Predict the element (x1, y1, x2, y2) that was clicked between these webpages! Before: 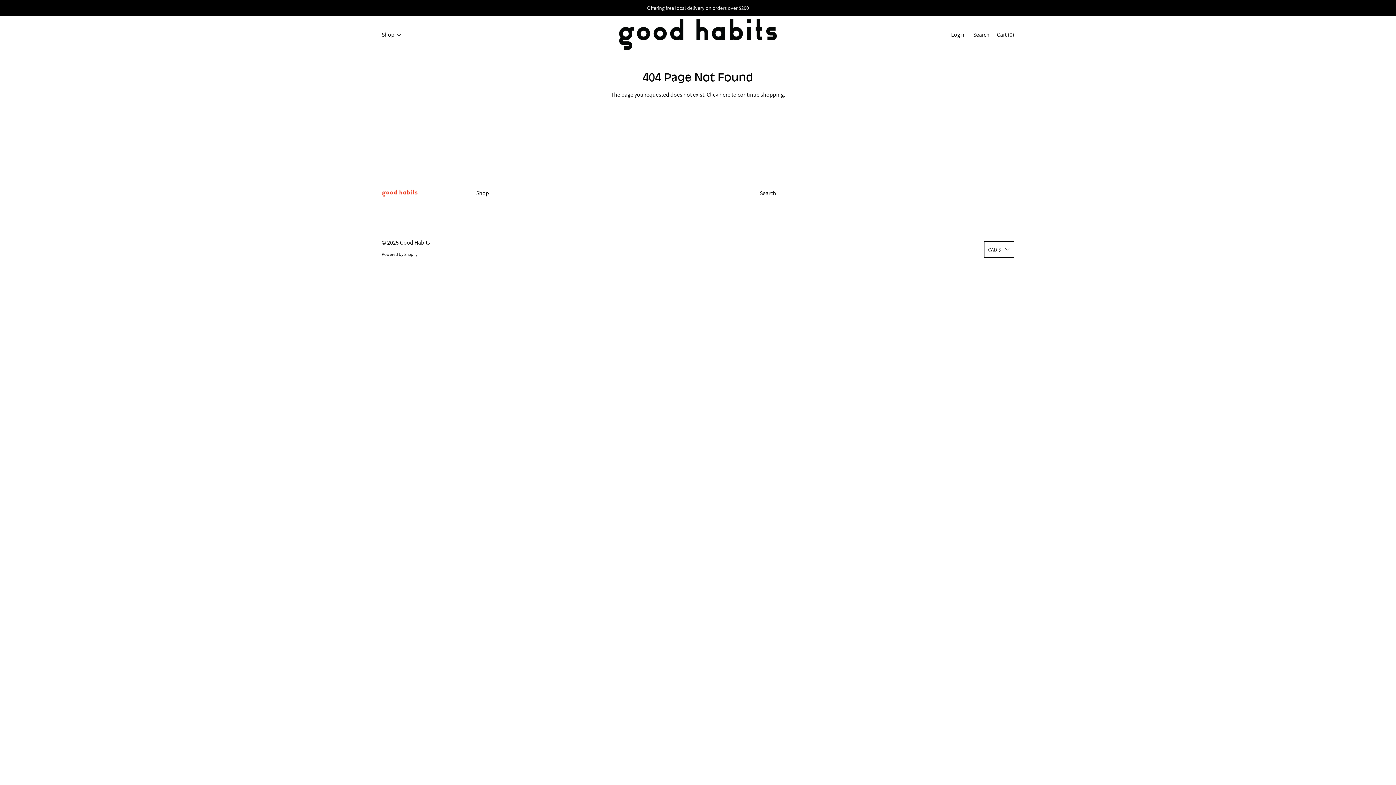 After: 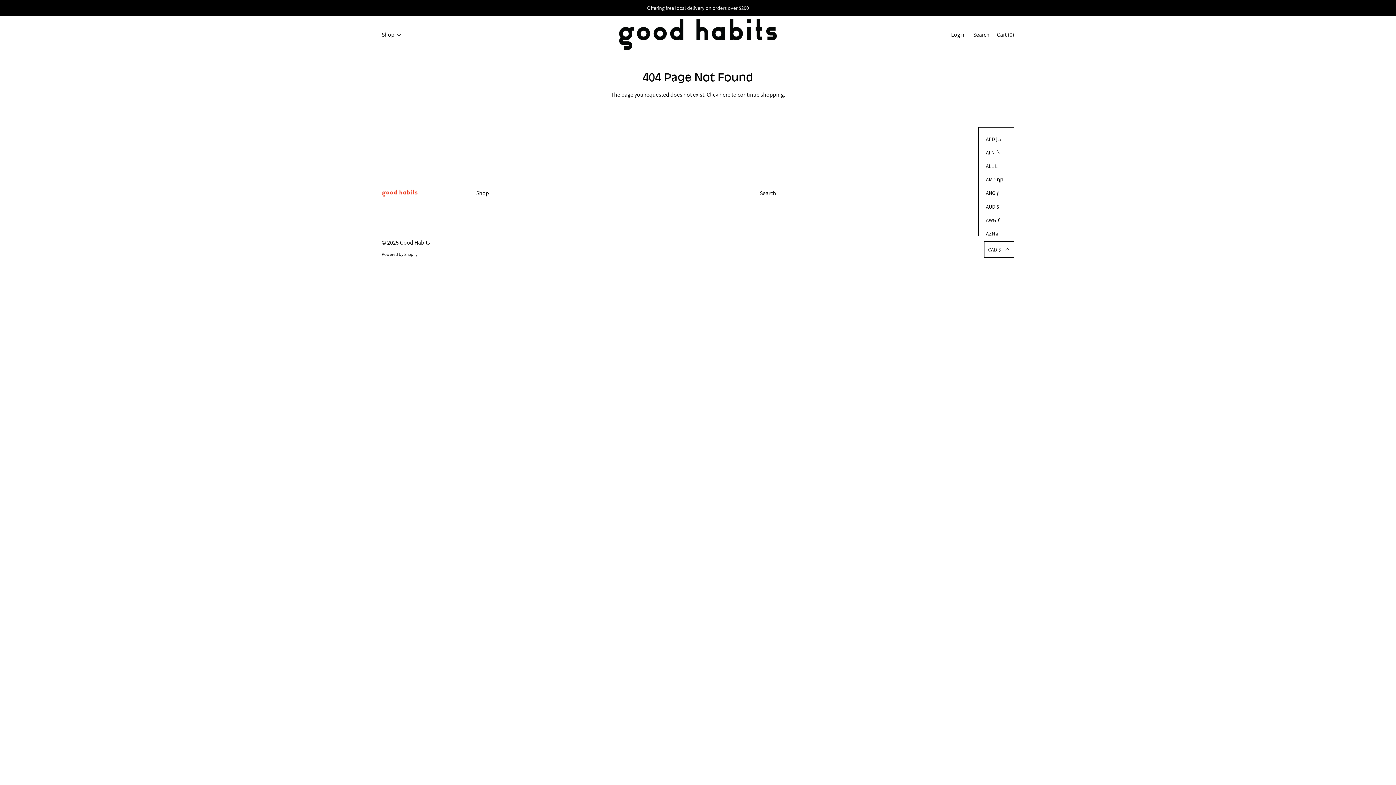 Action: bbox: (984, 241, 1014, 257) label: CAD $